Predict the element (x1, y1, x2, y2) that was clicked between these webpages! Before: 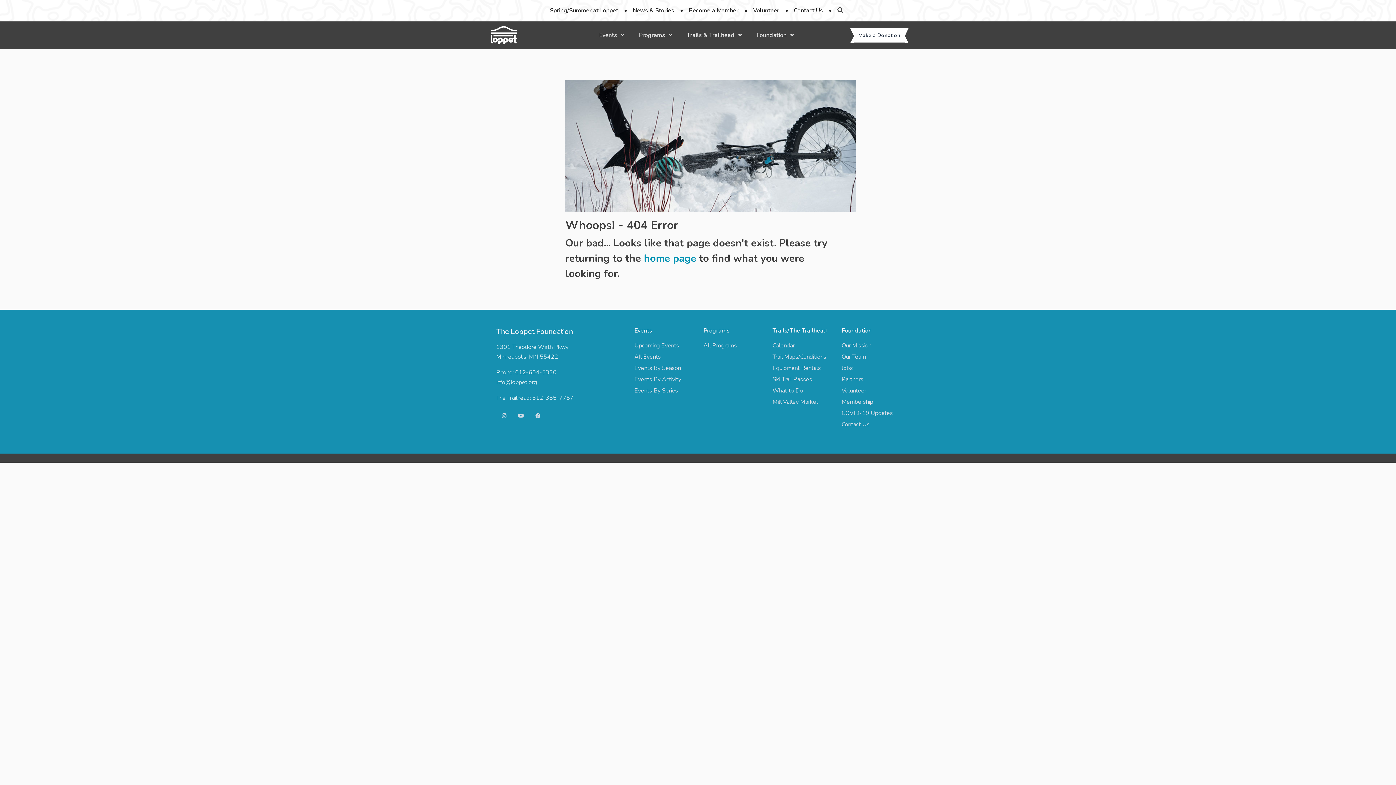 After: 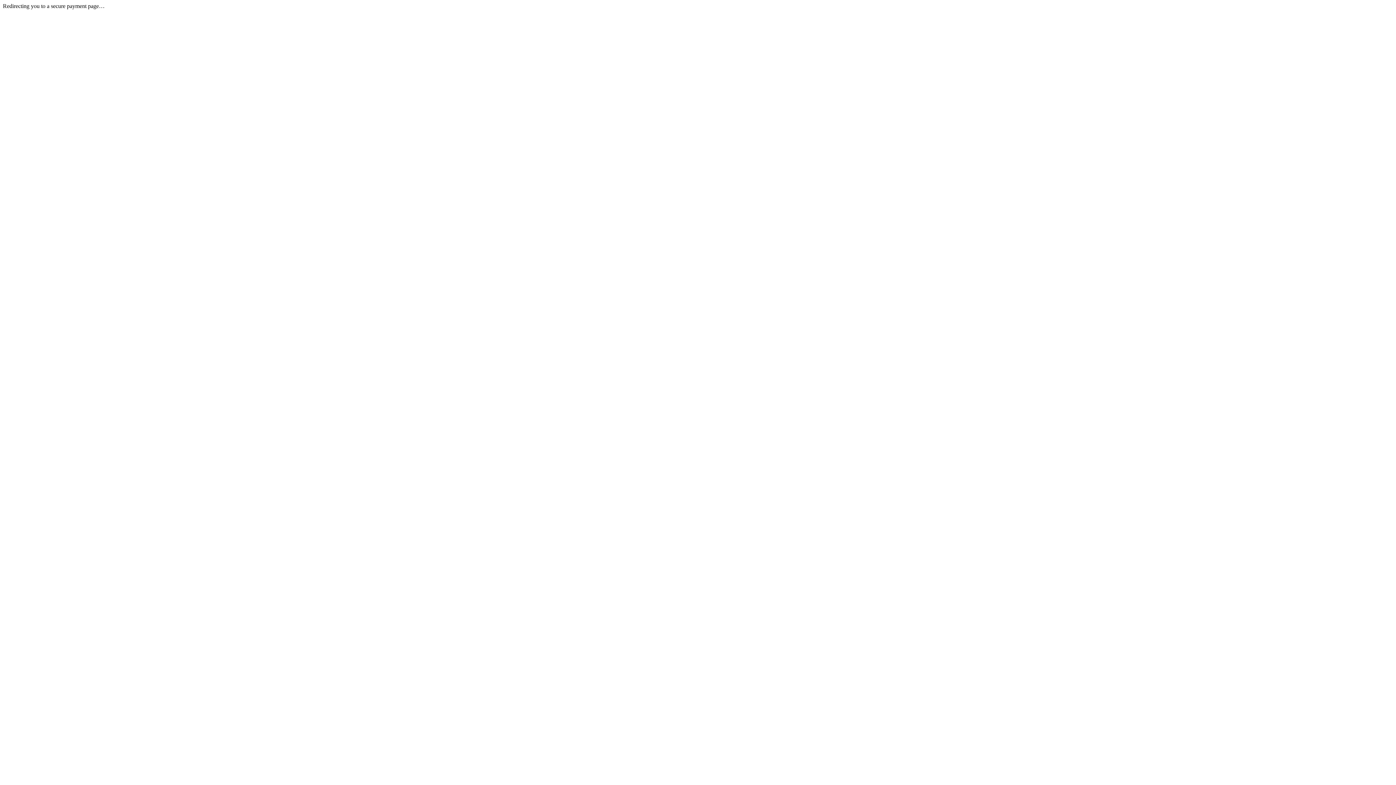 Action: label: Make a Donation bbox: (853, 28, 905, 42)